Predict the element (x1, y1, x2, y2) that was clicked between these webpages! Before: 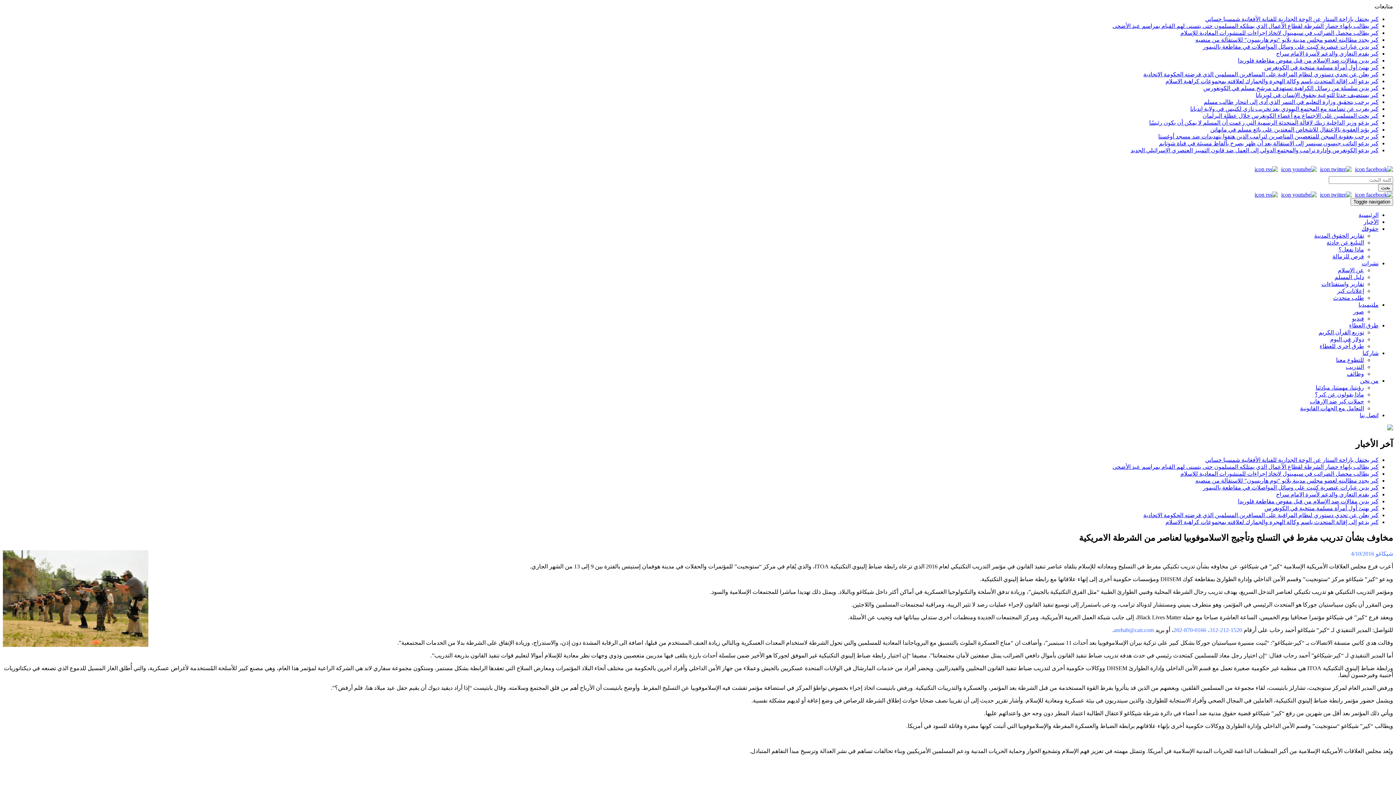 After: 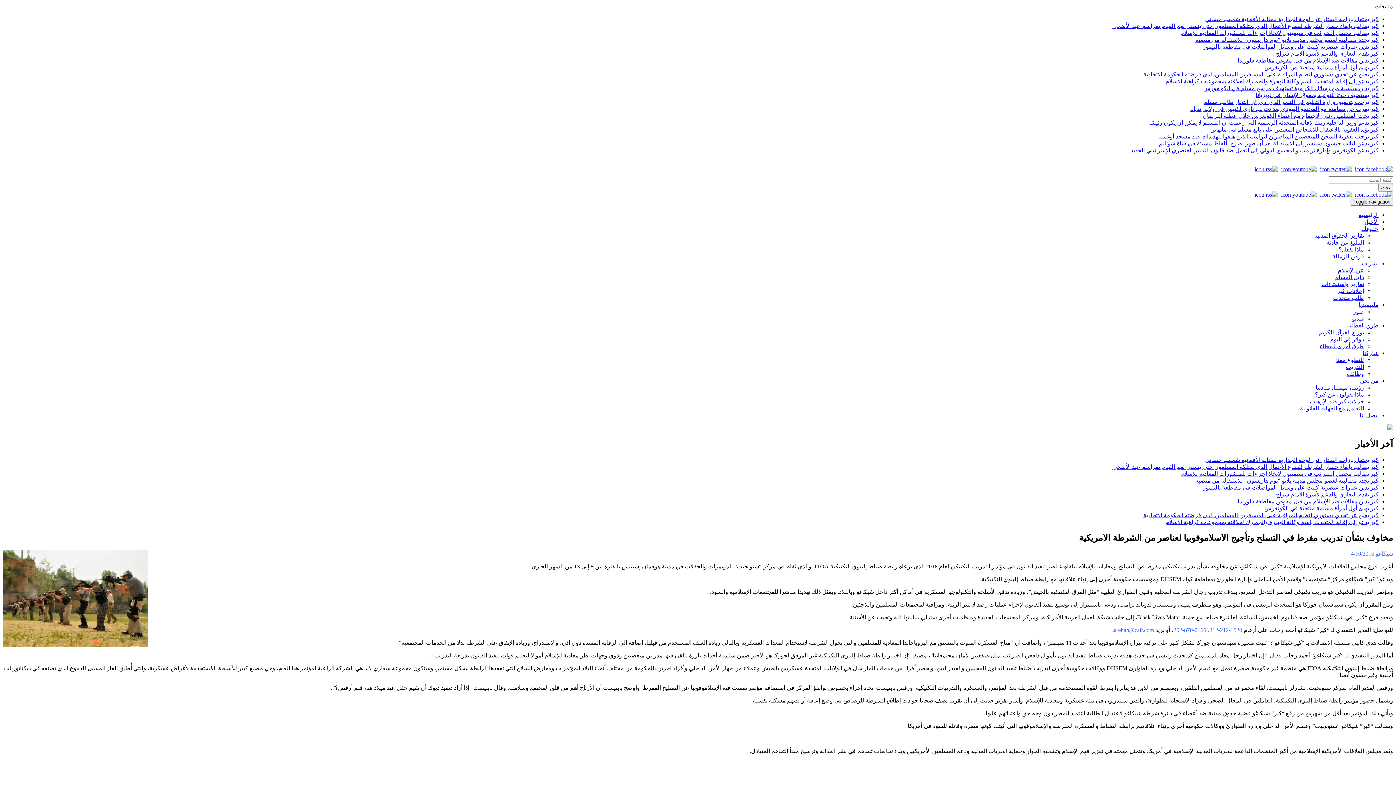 Action: bbox: (1320, 191, 1353, 197)